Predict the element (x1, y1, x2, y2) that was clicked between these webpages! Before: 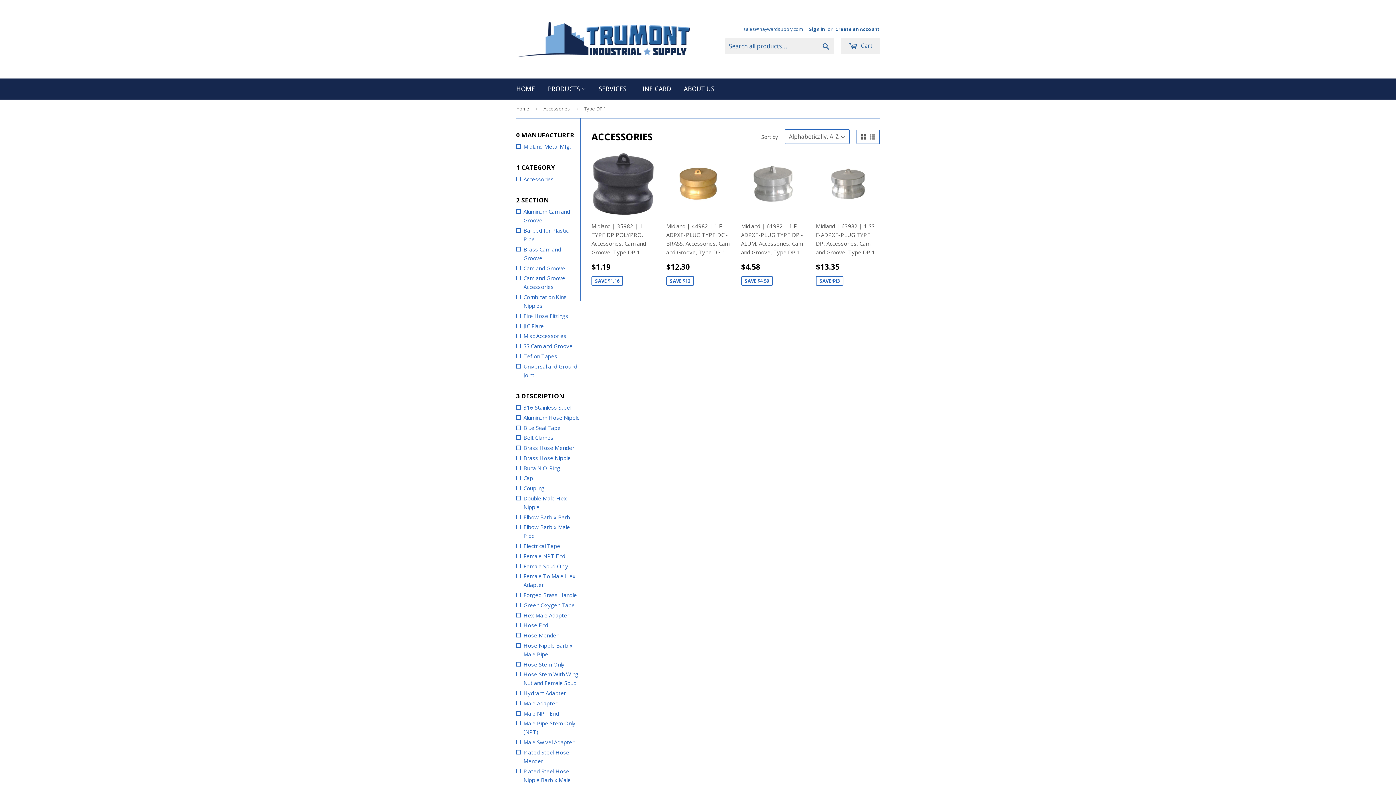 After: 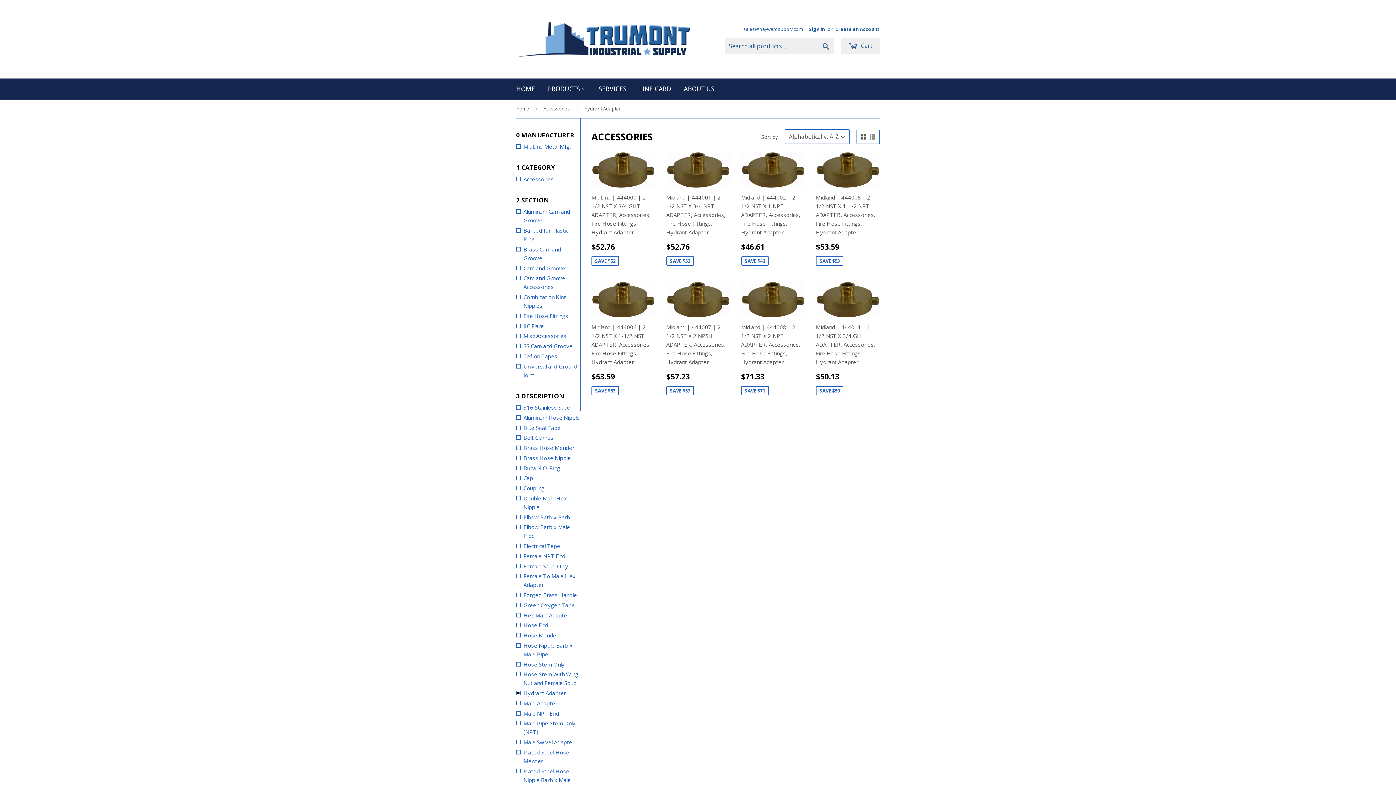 Action: bbox: (516, 689, 580, 697) label: Hydrant Adapter